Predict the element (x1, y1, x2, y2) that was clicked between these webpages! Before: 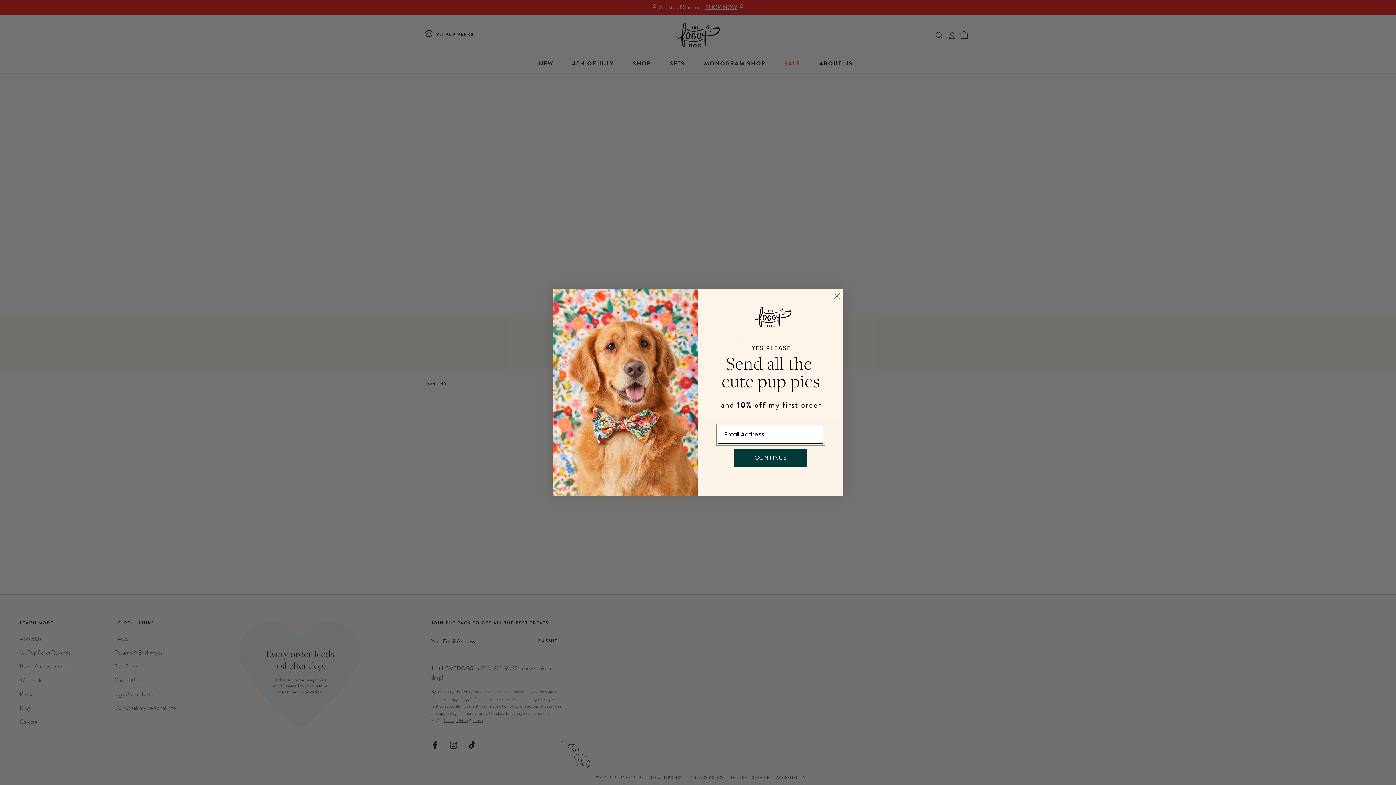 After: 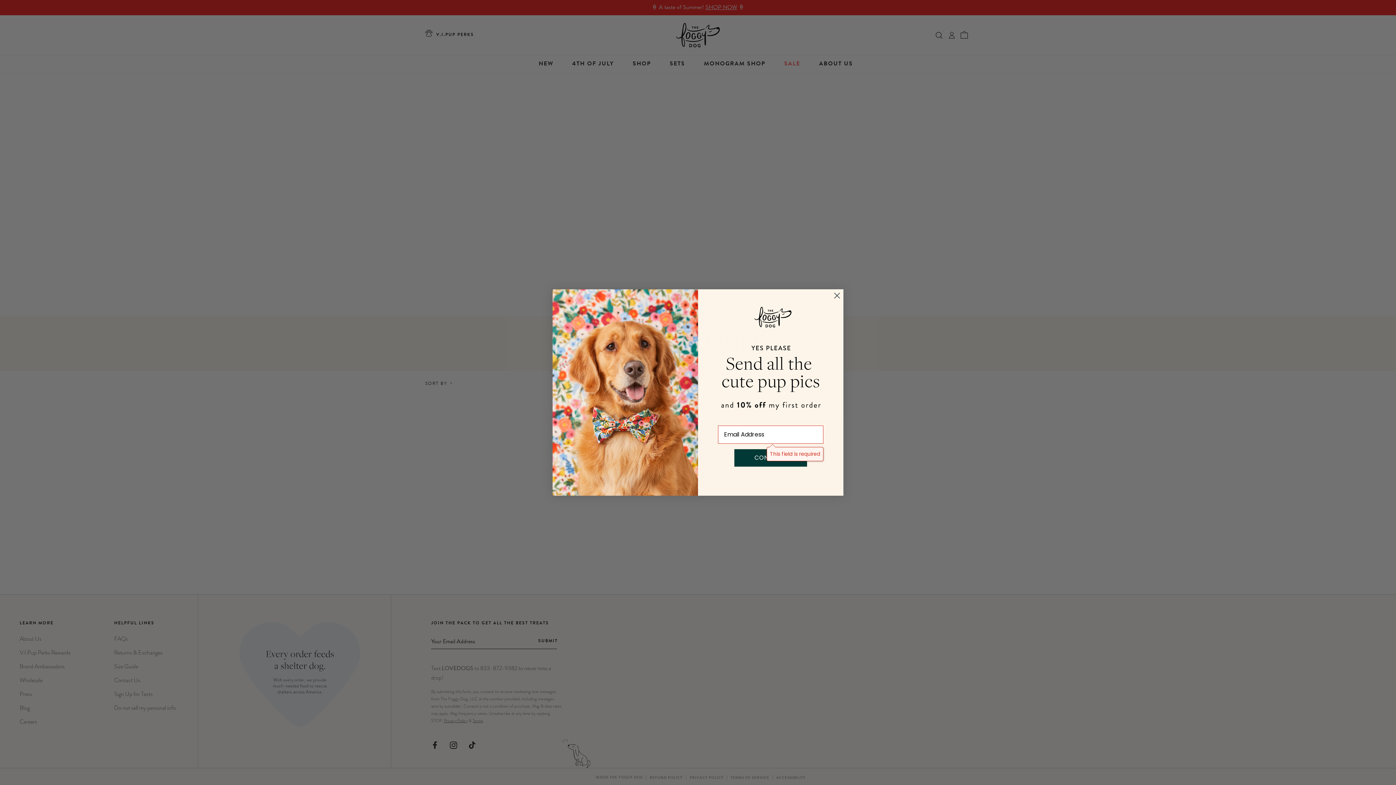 Action: bbox: (734, 449, 807, 466) label: CONTINUE